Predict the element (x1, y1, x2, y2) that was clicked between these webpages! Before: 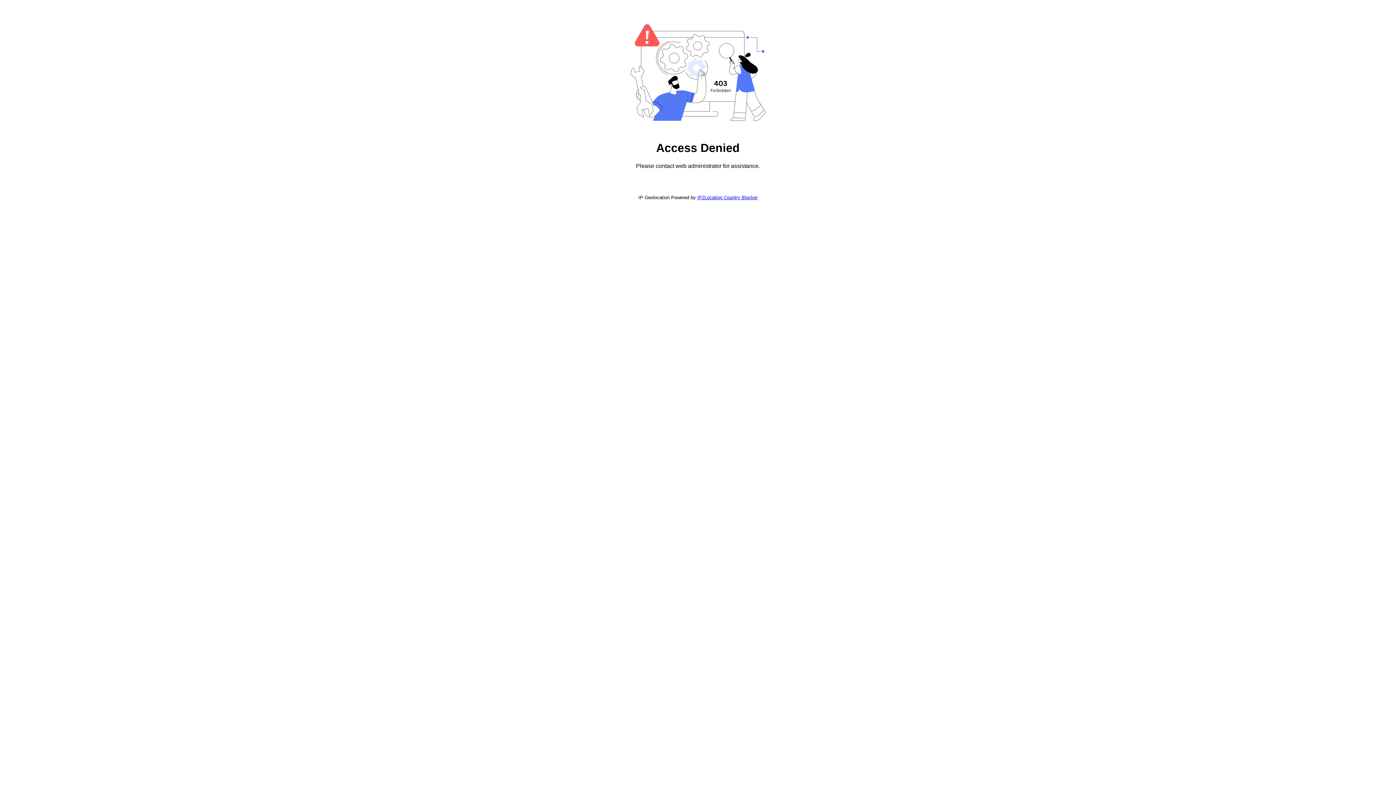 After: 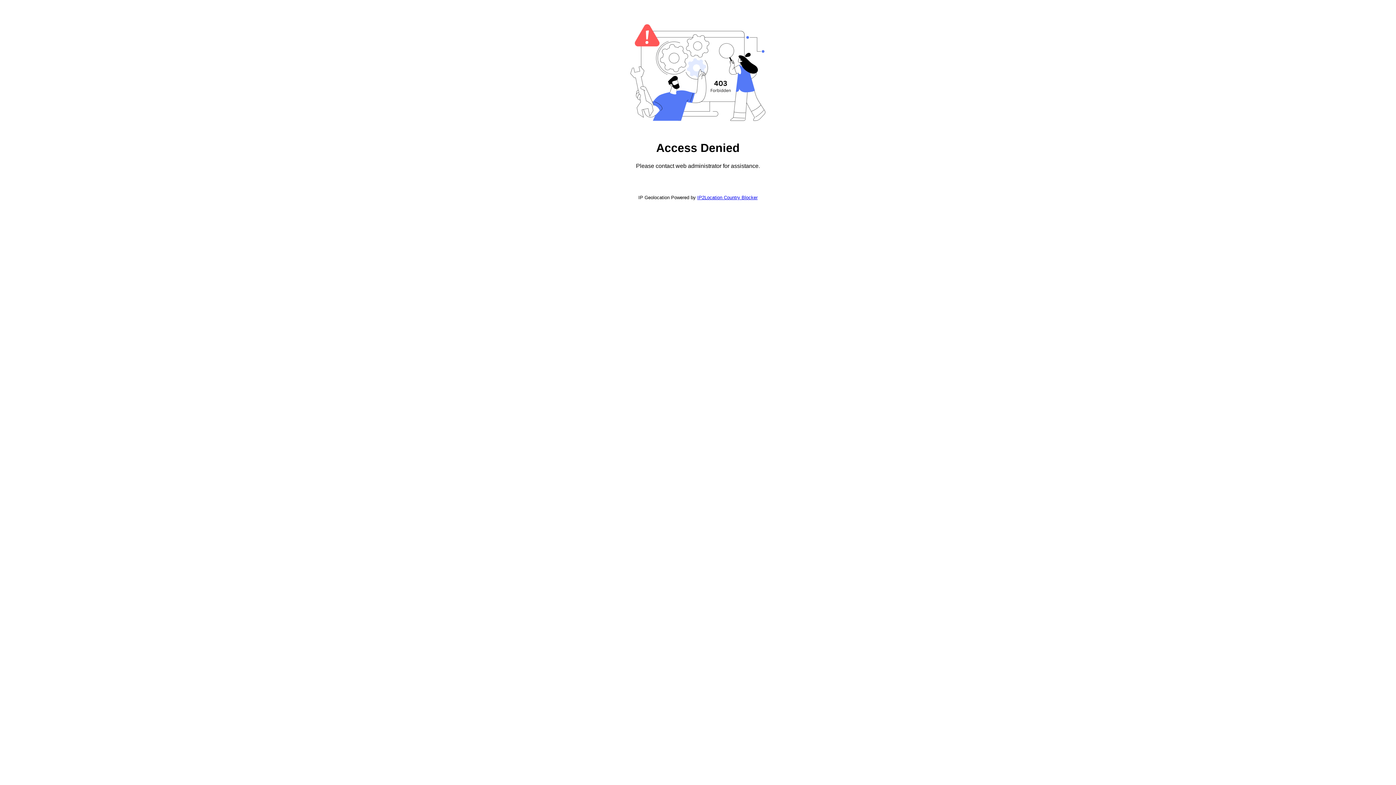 Action: label: IP2Location Country Blocker bbox: (697, 194, 757, 200)